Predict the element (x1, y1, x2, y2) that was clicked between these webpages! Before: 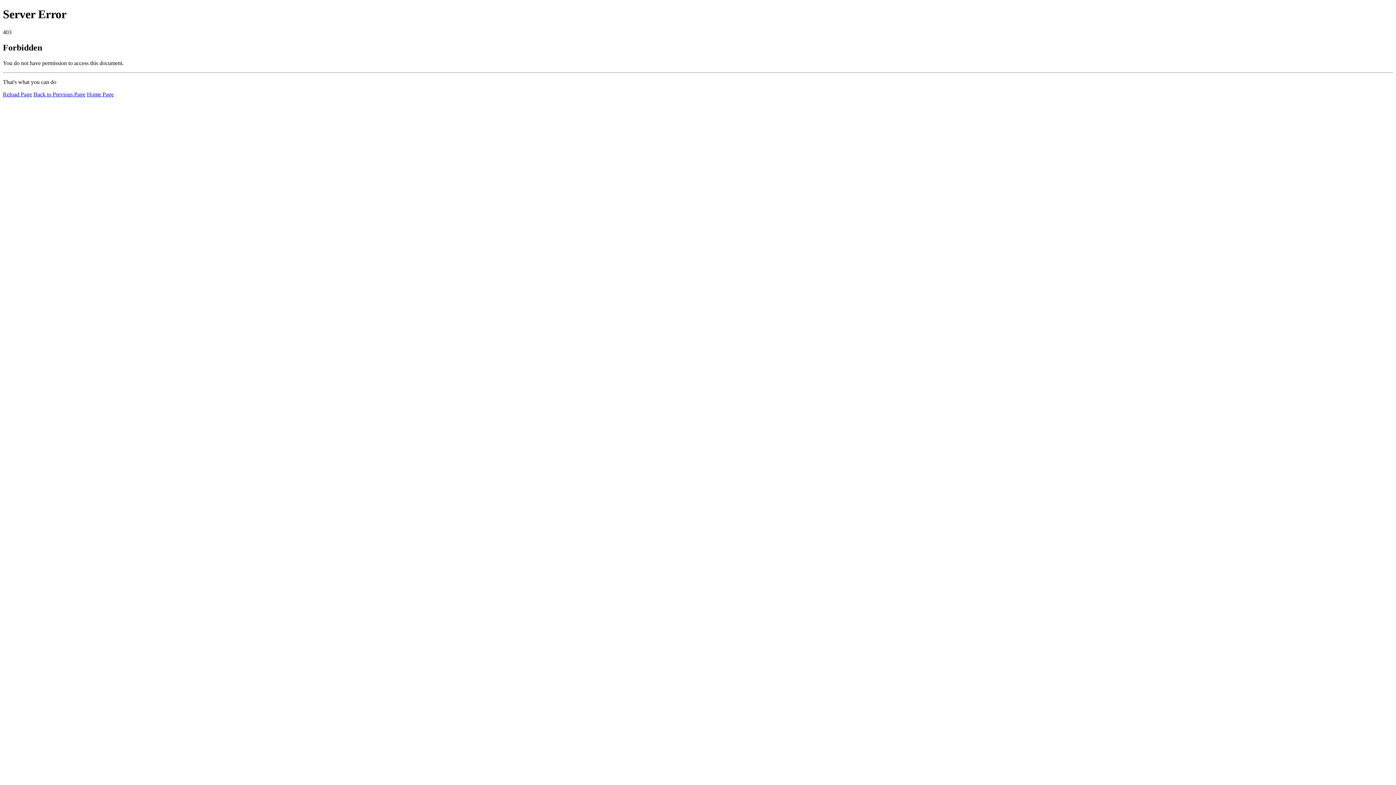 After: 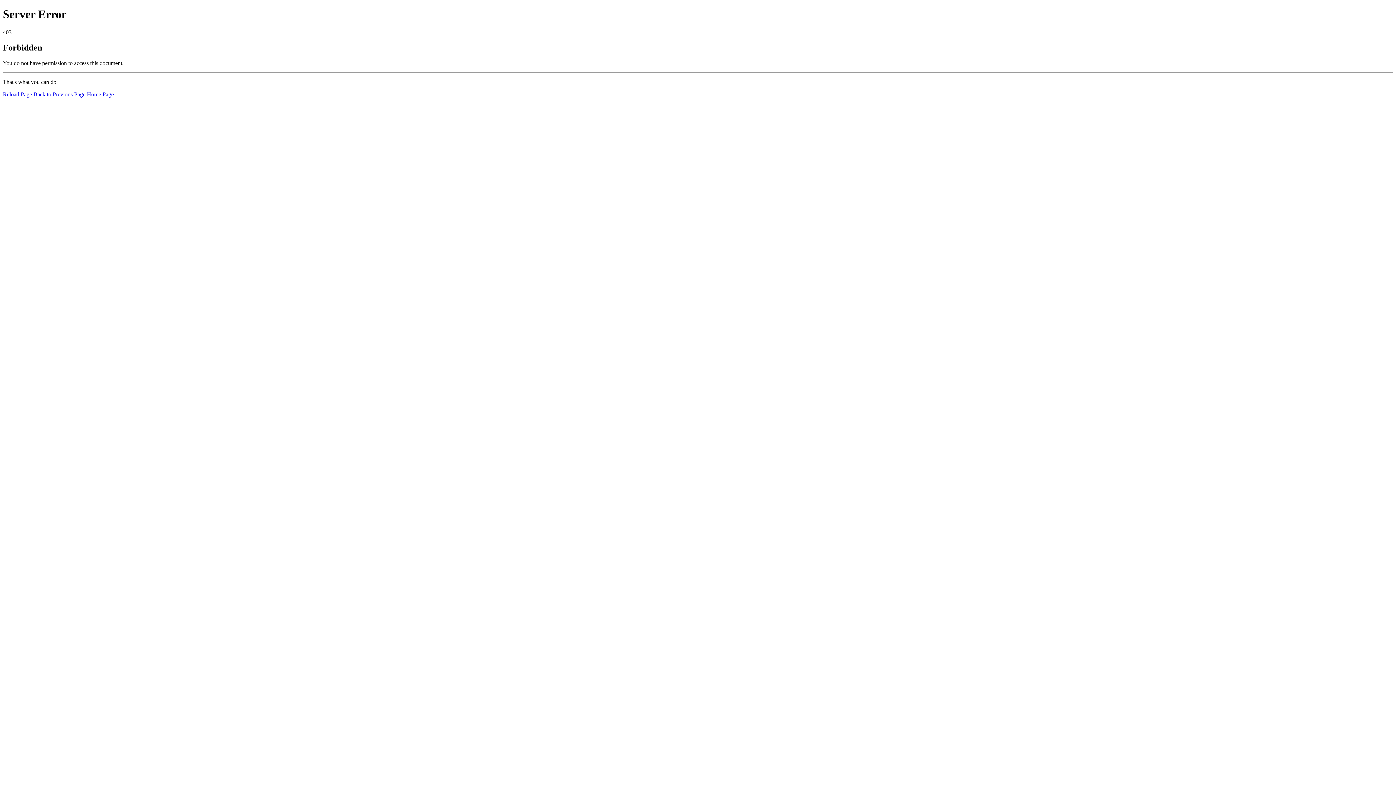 Action: bbox: (86, 91, 113, 97) label: Home Page